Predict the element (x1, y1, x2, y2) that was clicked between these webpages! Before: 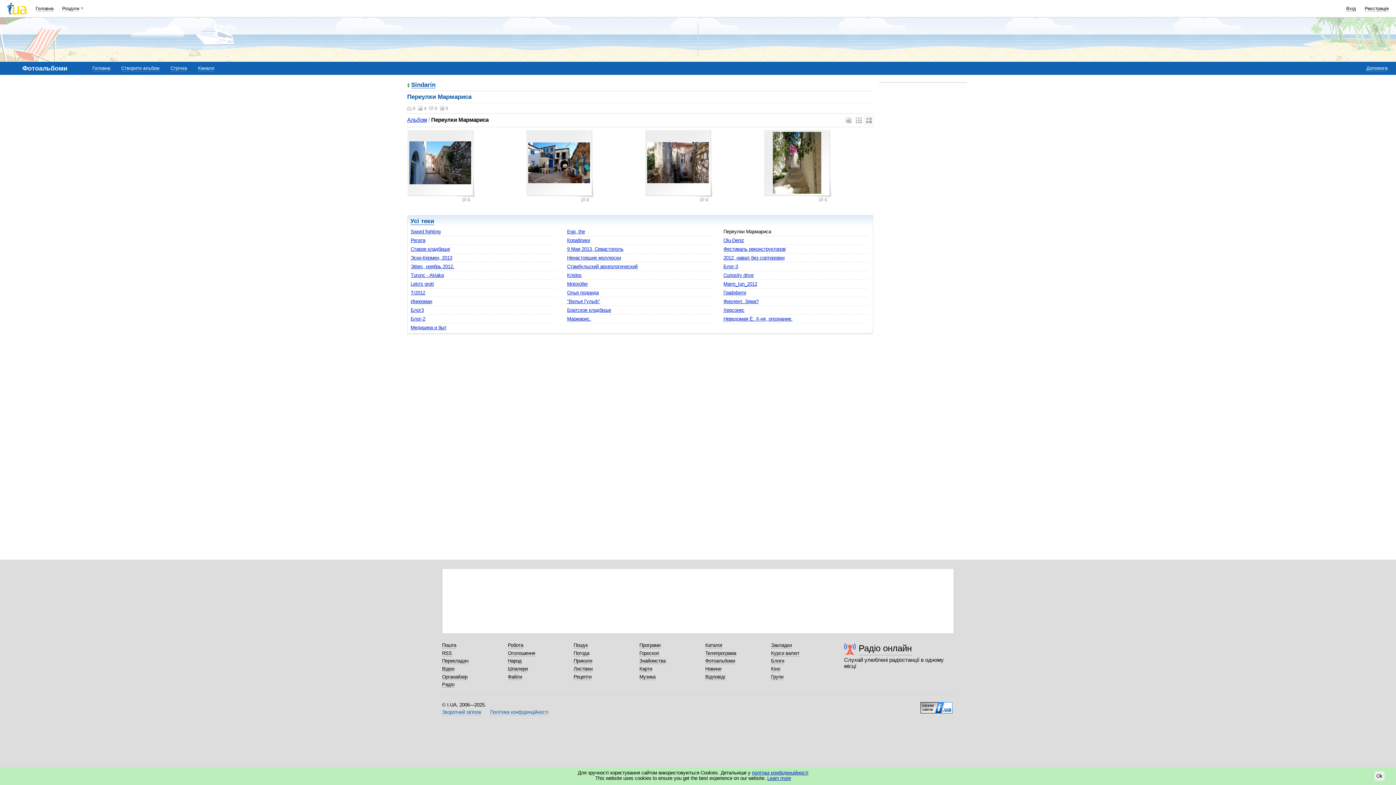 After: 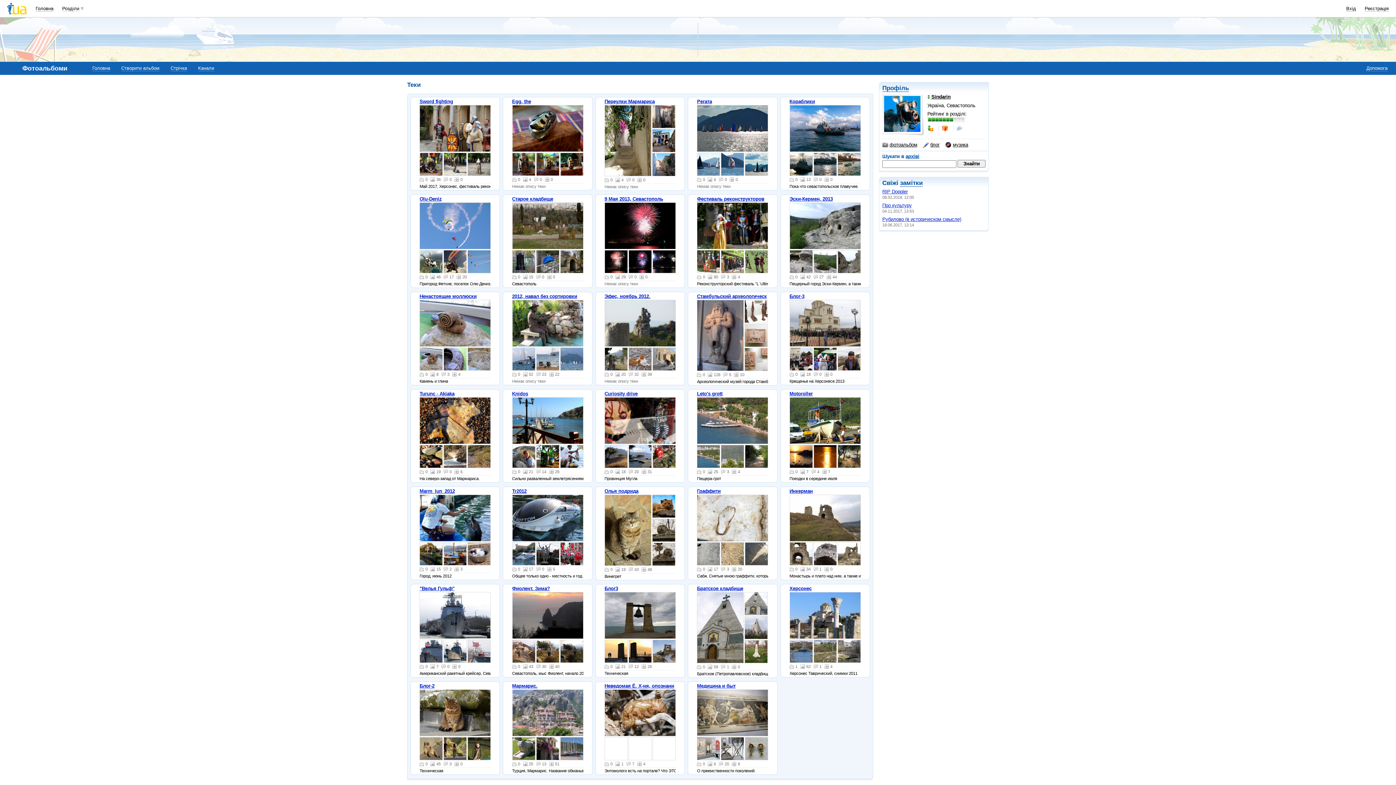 Action: bbox: (407, 116, 426, 122) label: Альбом